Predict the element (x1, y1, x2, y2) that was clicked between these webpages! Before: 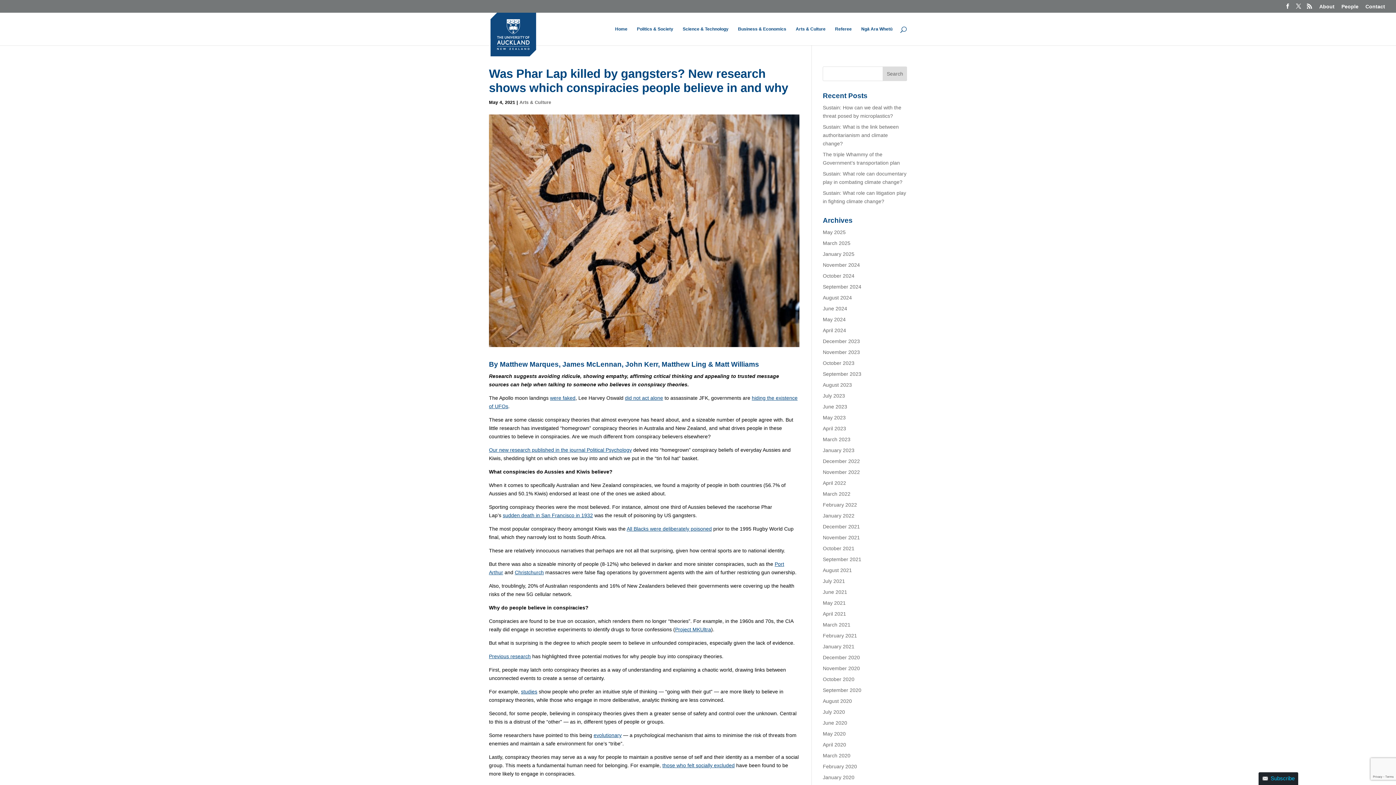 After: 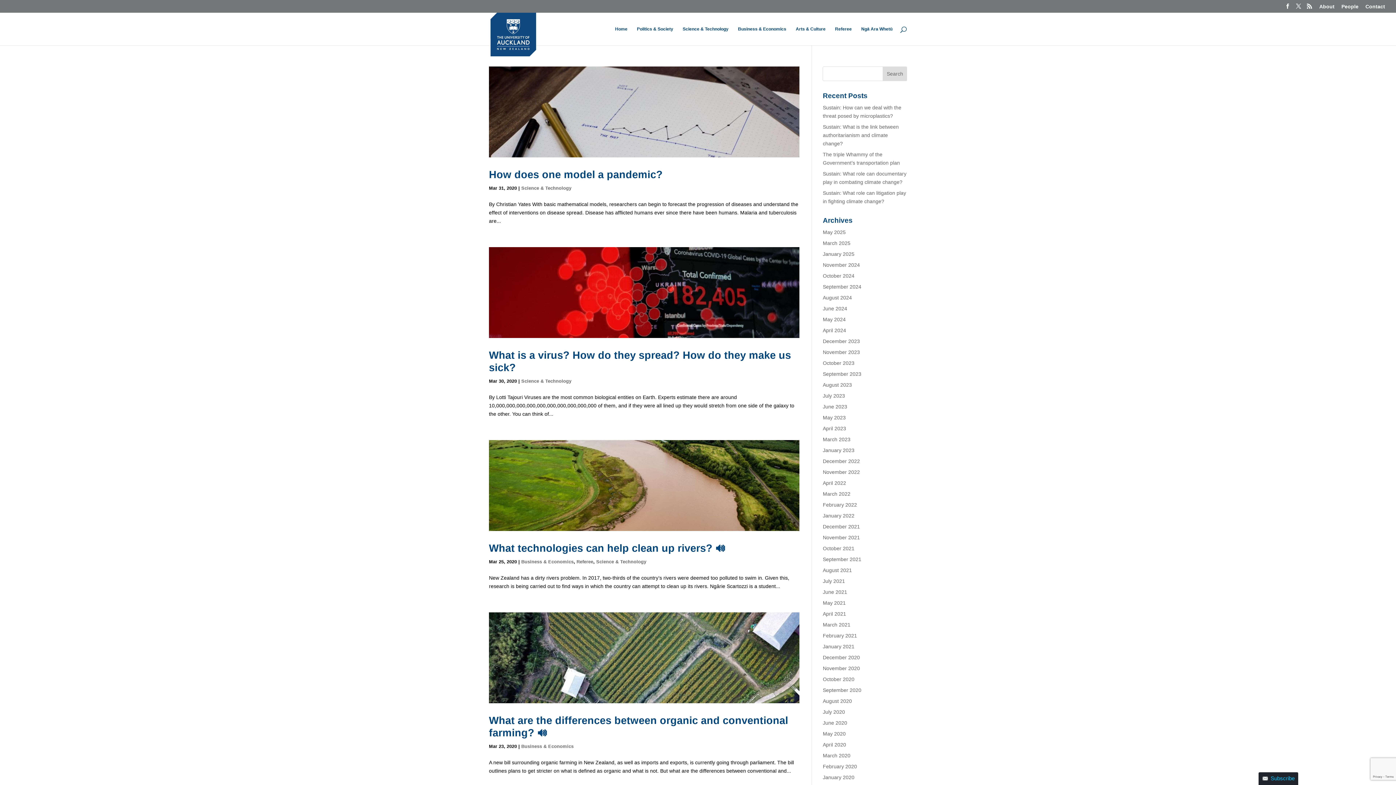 Action: bbox: (823, 753, 850, 758) label: March 2020